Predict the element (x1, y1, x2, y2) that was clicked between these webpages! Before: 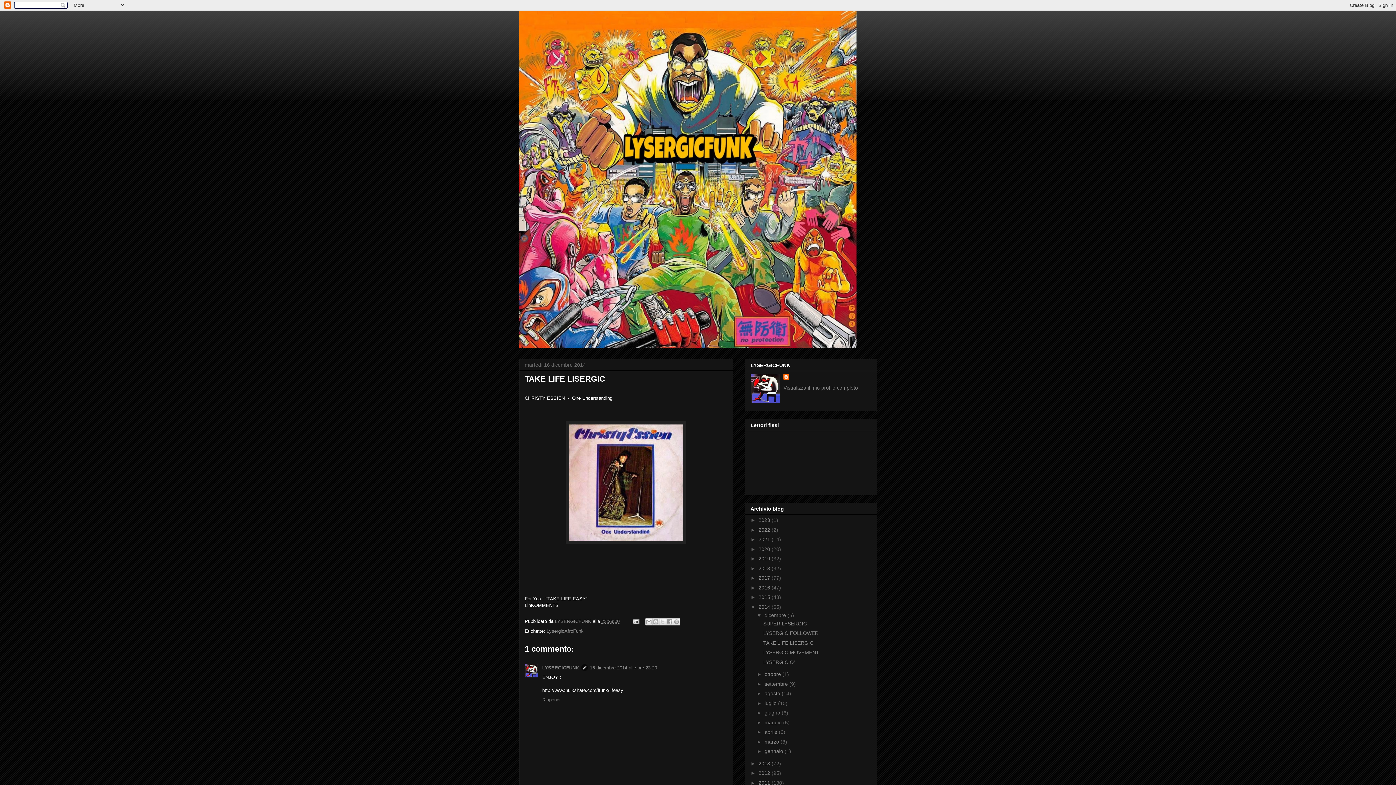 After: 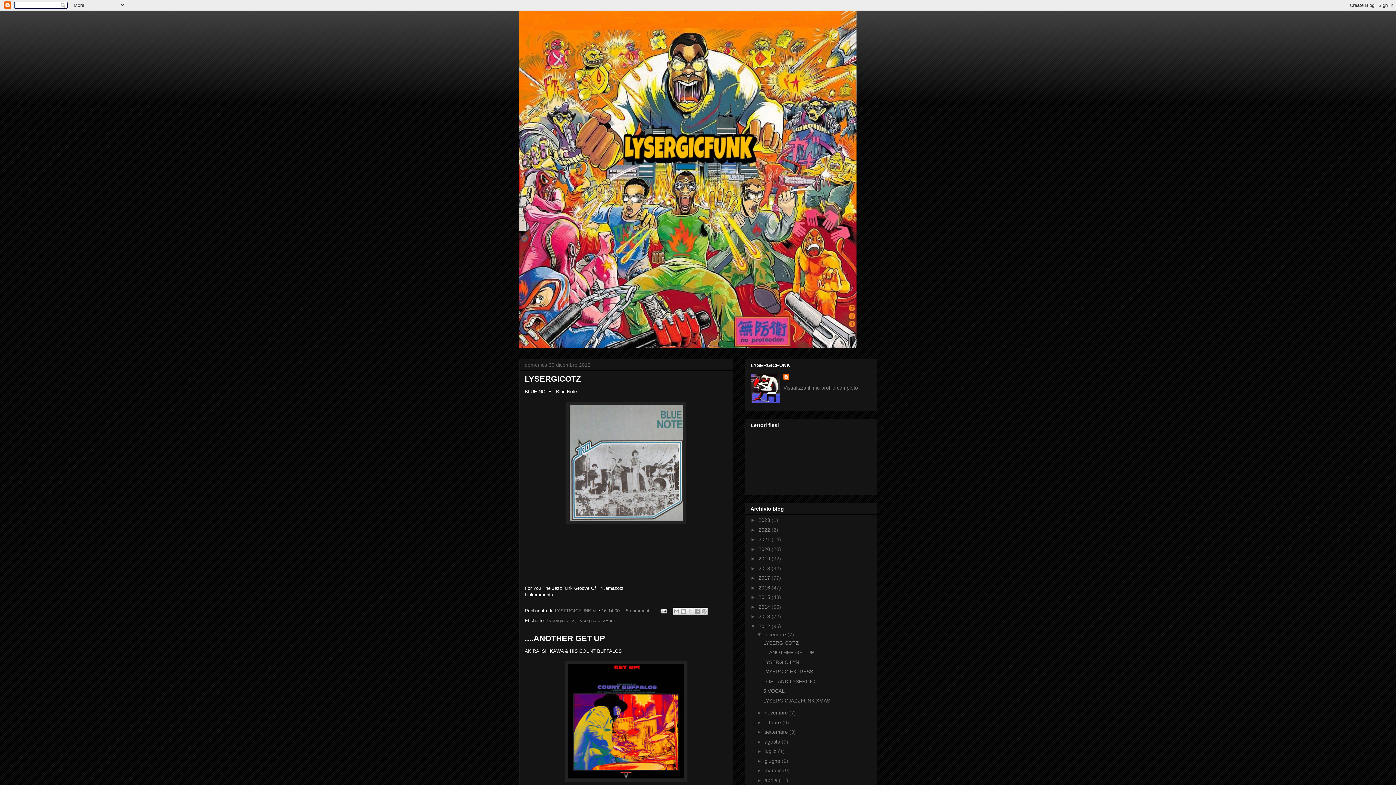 Action: label: 2012  bbox: (758, 770, 771, 776)